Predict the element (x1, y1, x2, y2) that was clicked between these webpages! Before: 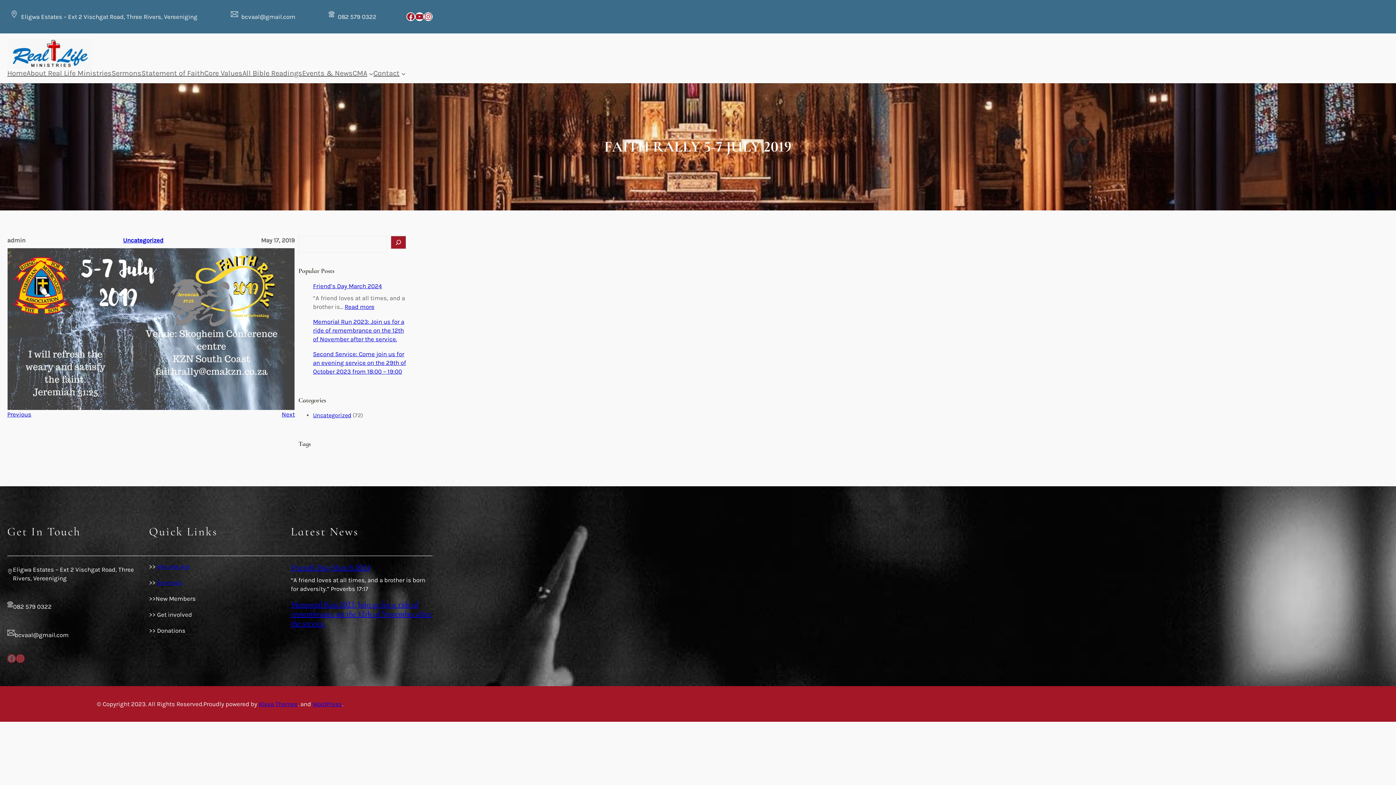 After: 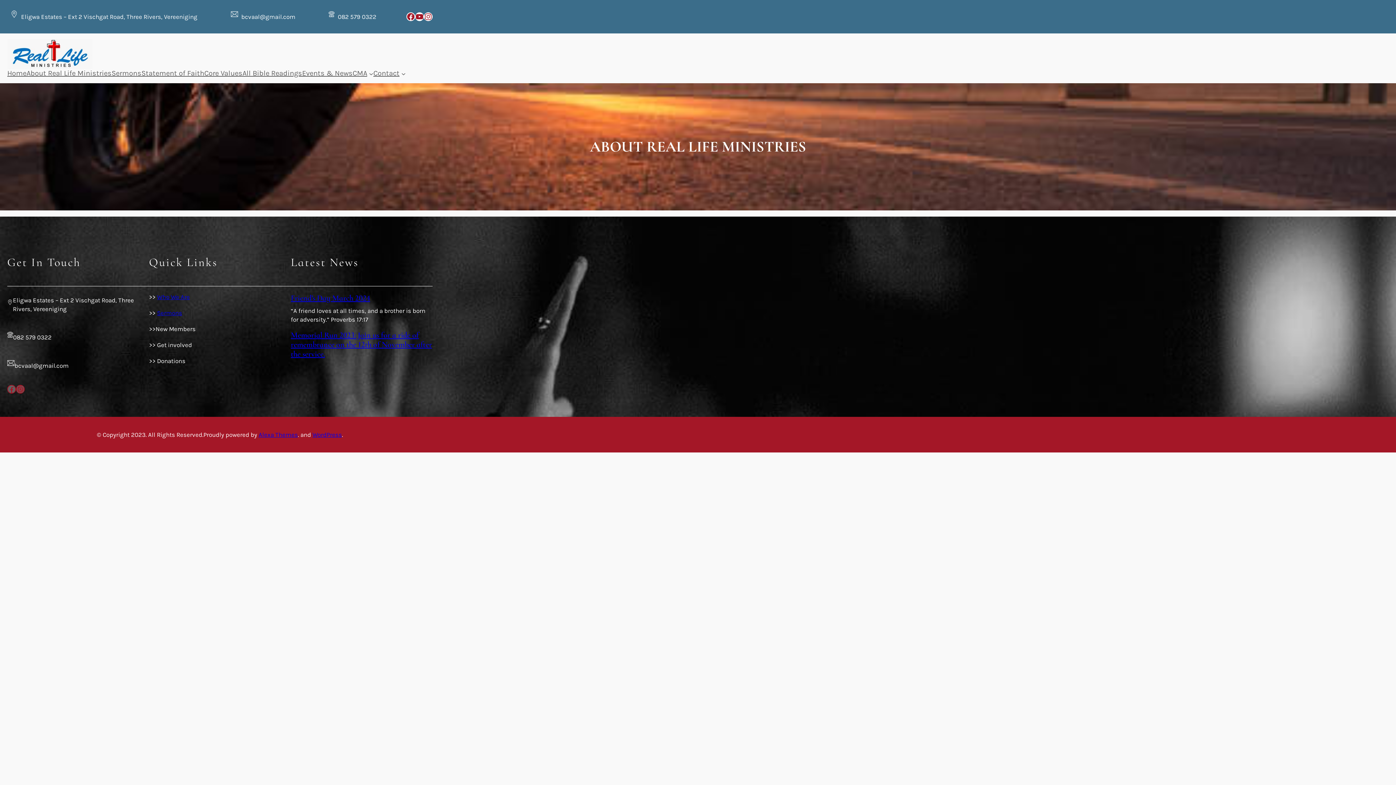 Action: bbox: (26, 69, 111, 77) label: About Real Life Ministries